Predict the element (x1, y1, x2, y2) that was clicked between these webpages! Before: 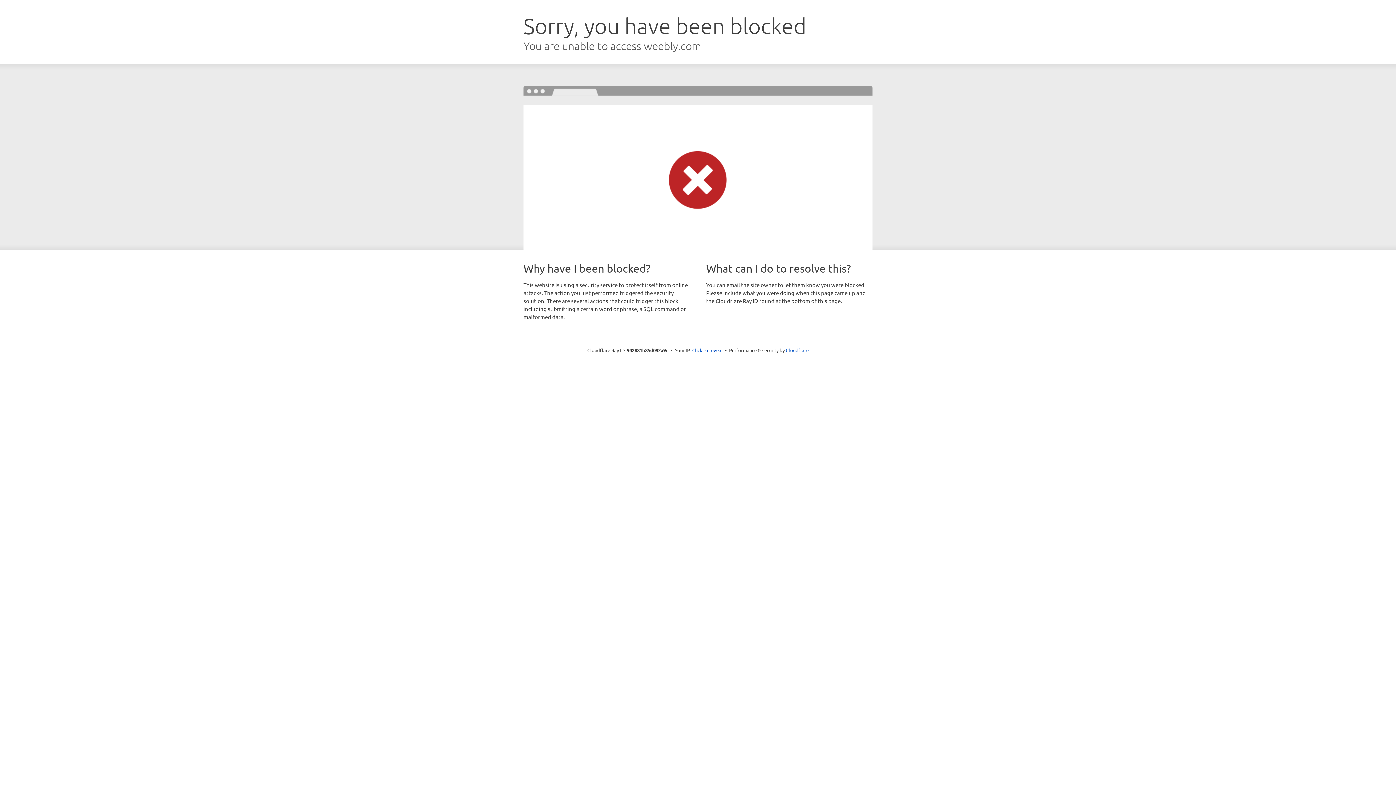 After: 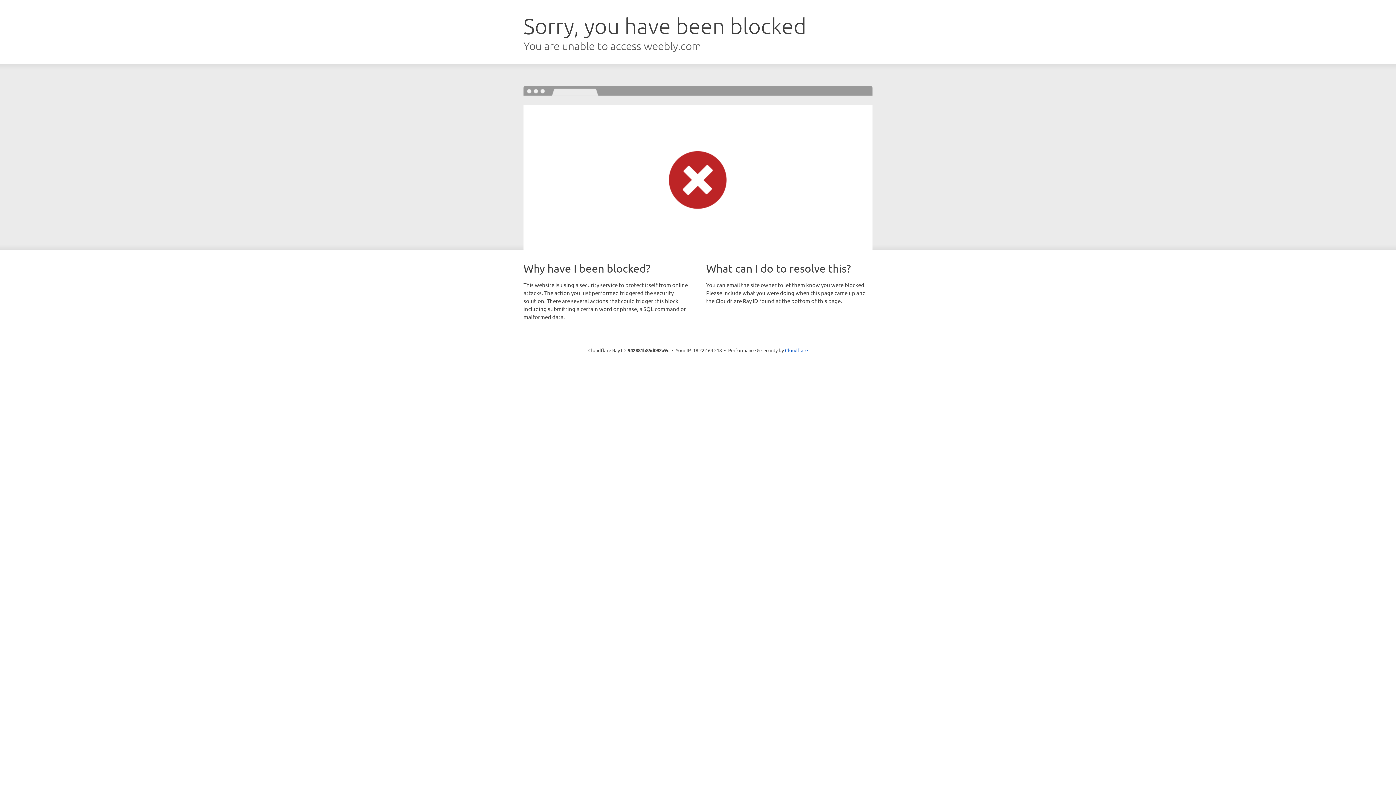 Action: bbox: (692, 346, 722, 353) label: Click to reveal